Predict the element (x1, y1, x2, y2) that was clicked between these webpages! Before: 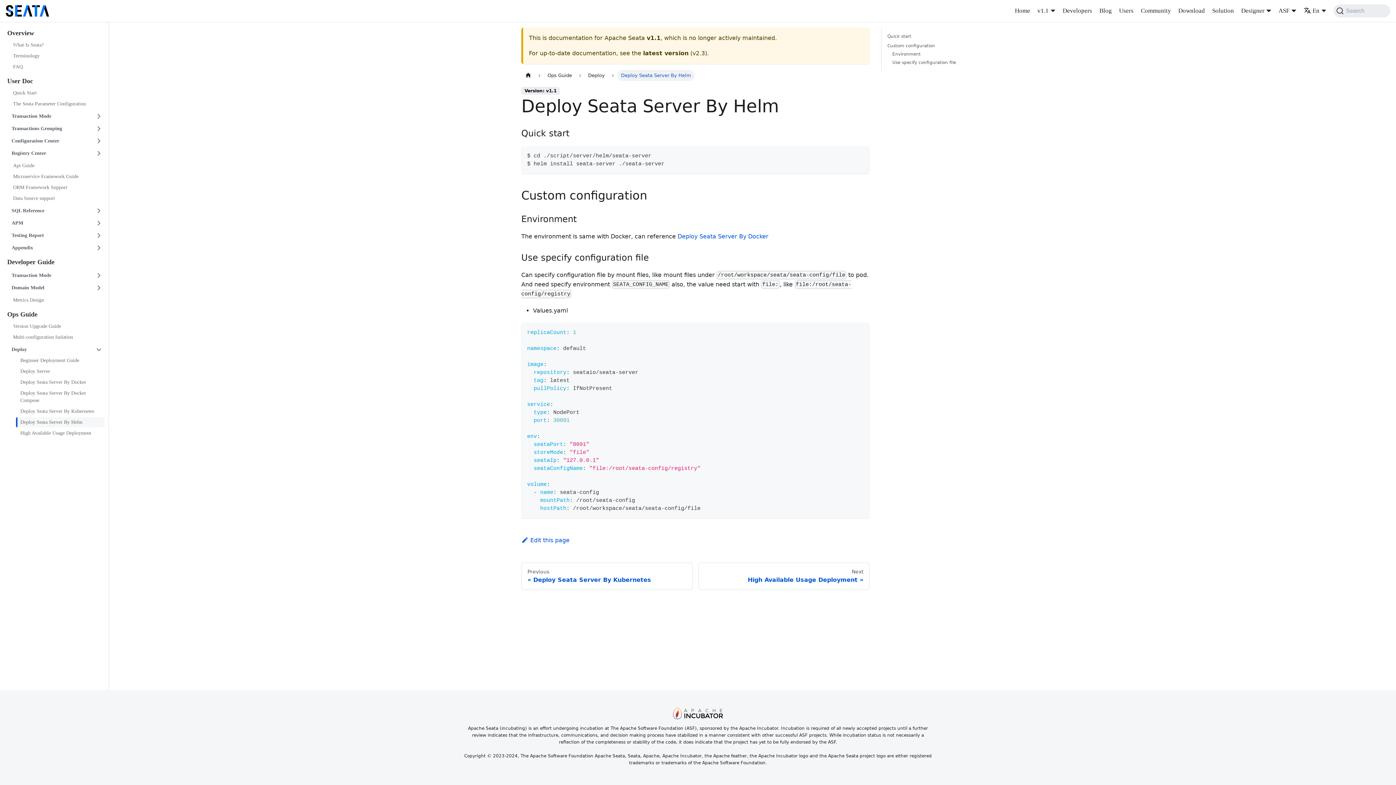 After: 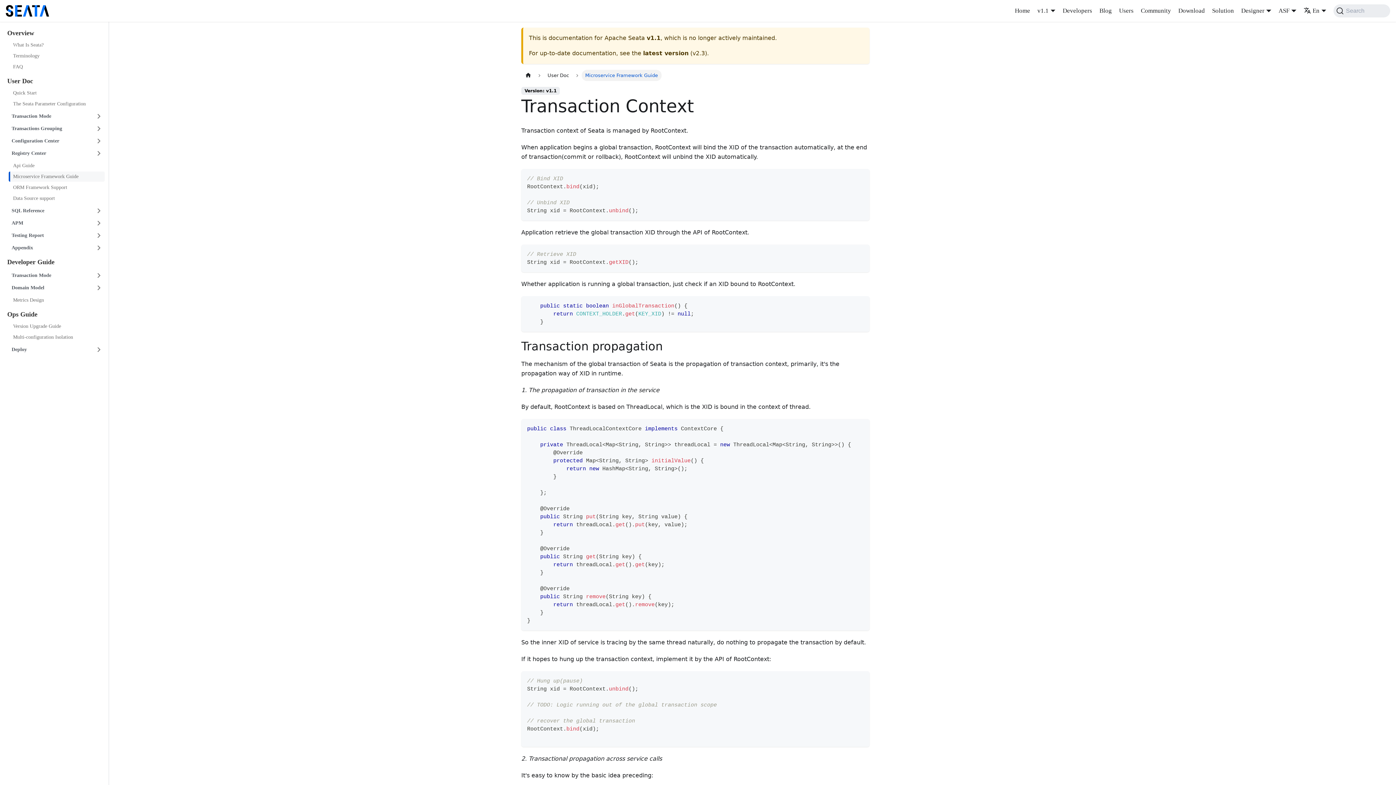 Action: label: Microservice Framework Guide bbox: (8, 171, 104, 181)